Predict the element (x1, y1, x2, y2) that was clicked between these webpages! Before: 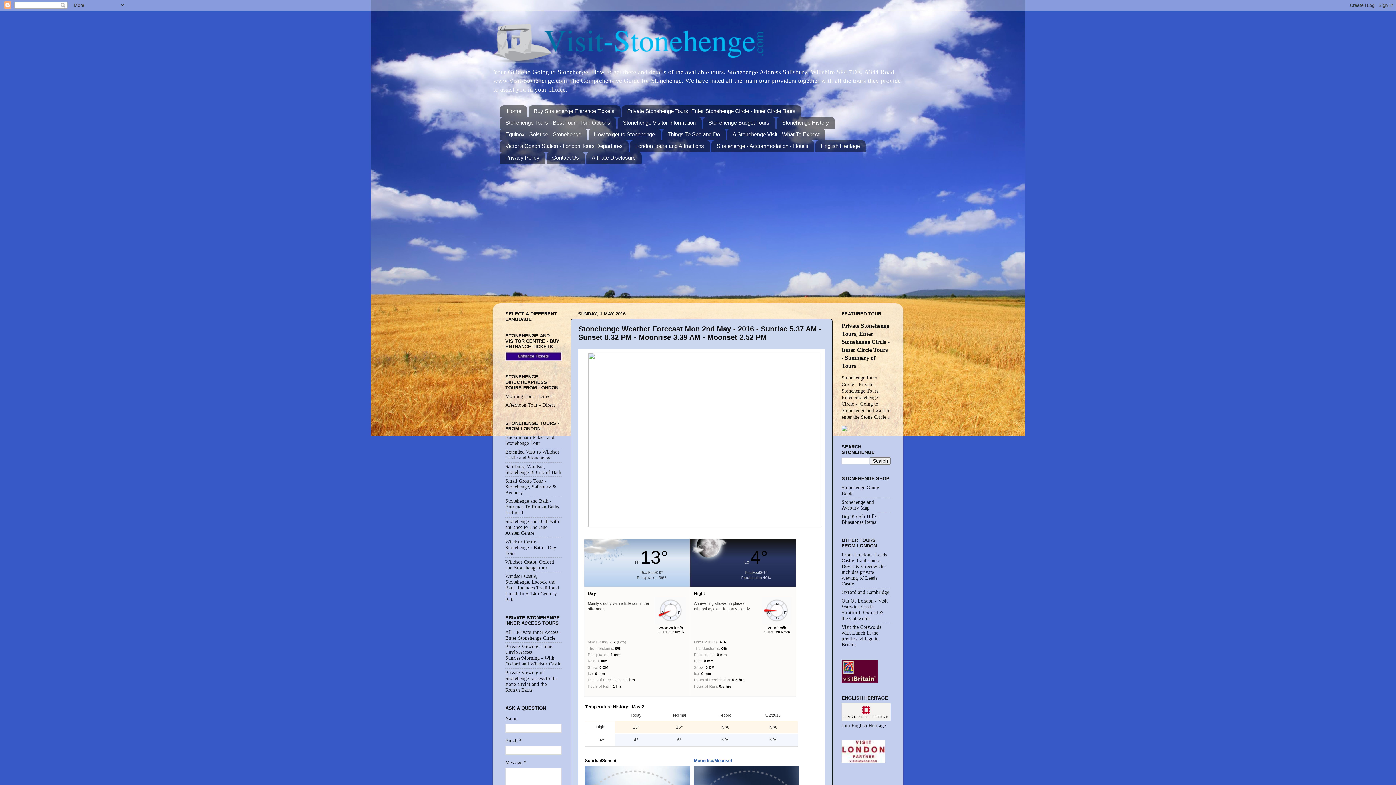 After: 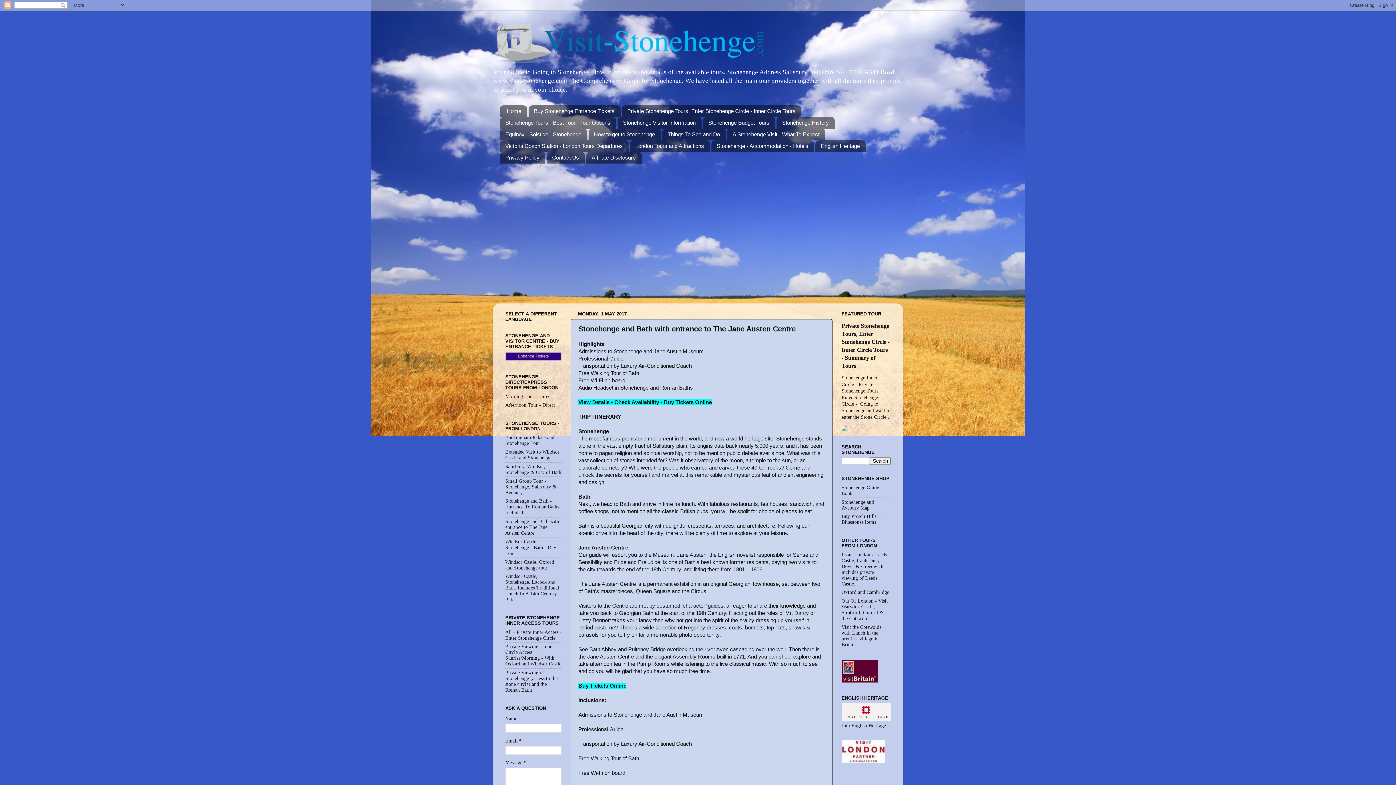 Action: label: Stonehenge and Bath with entrance to The Jane Austen Centre bbox: (505, 518, 559, 536)